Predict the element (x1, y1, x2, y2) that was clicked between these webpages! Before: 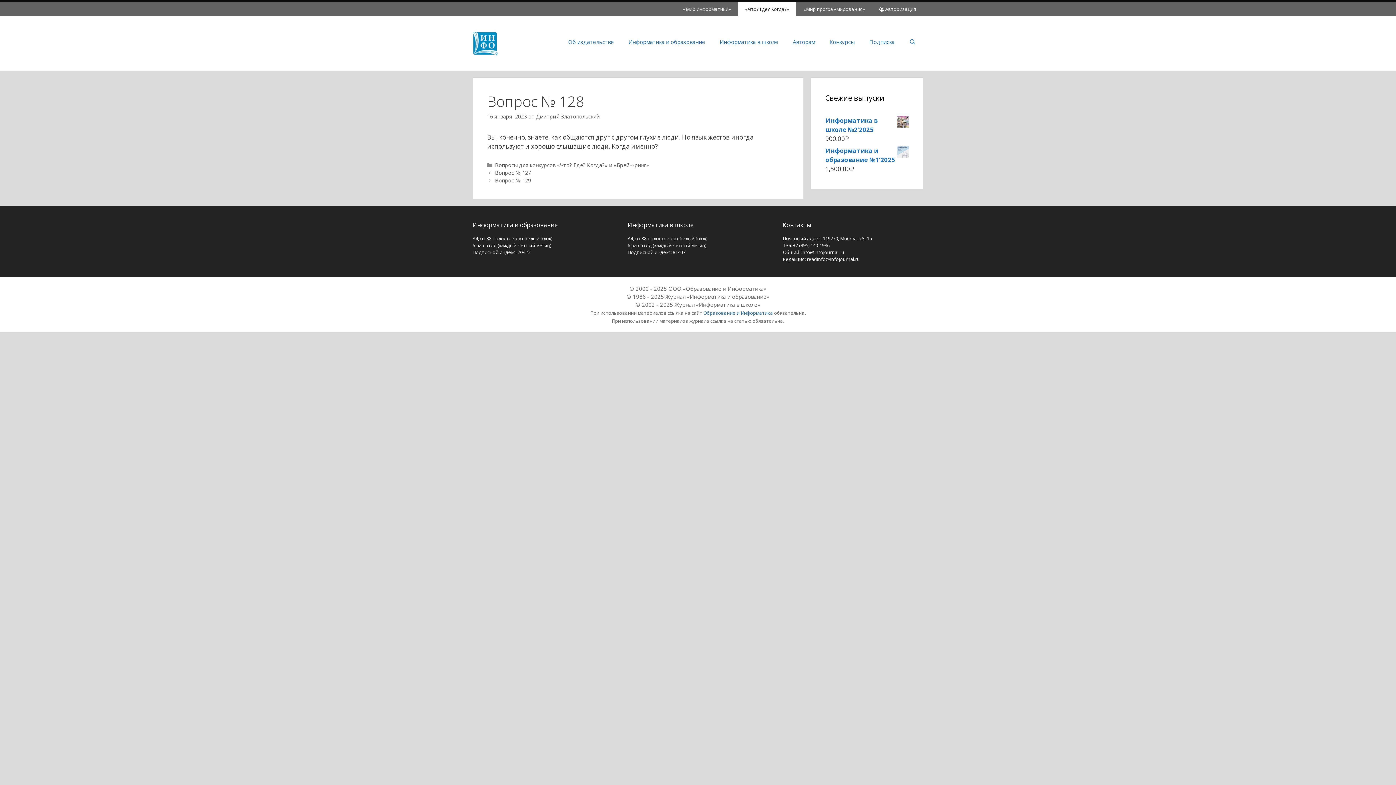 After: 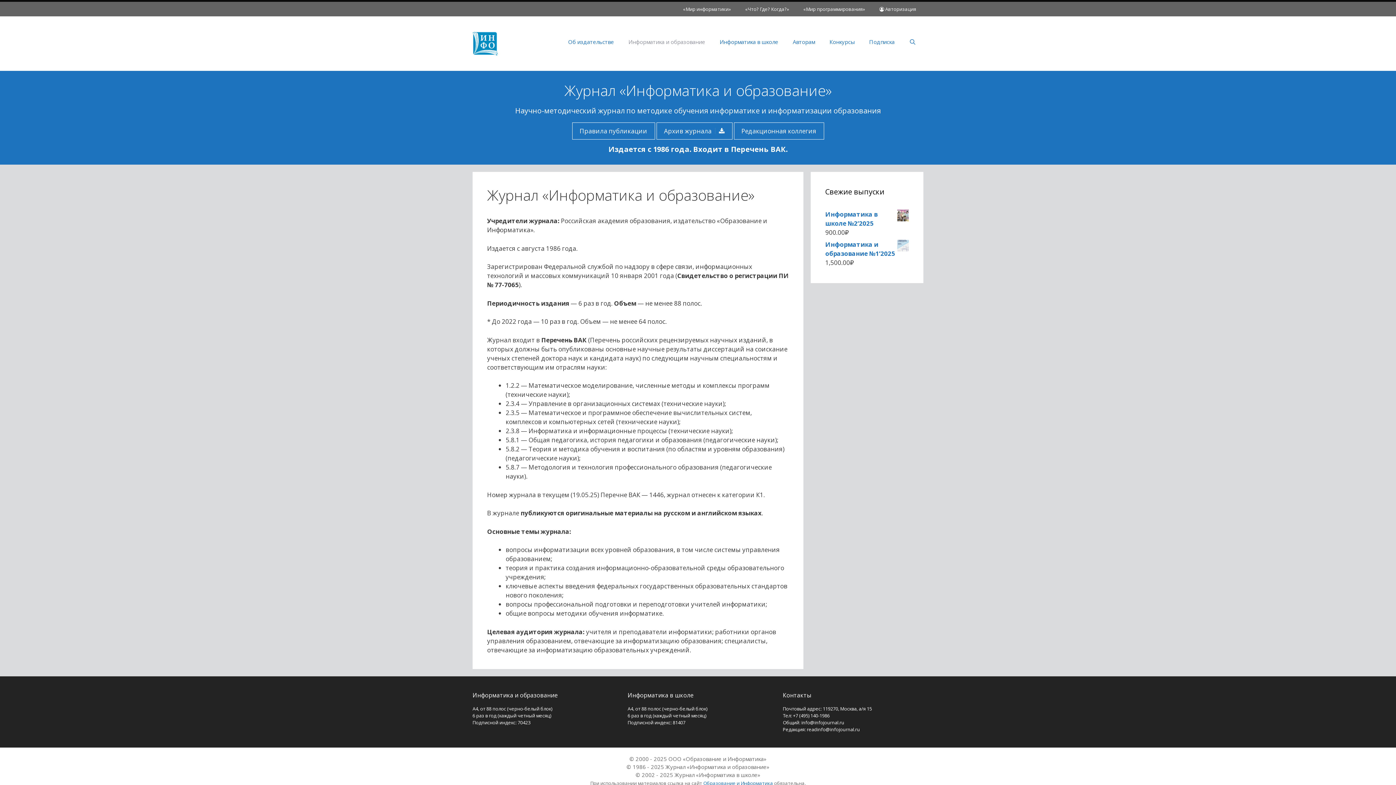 Action: label: Информатика и образование bbox: (621, 30, 712, 52)